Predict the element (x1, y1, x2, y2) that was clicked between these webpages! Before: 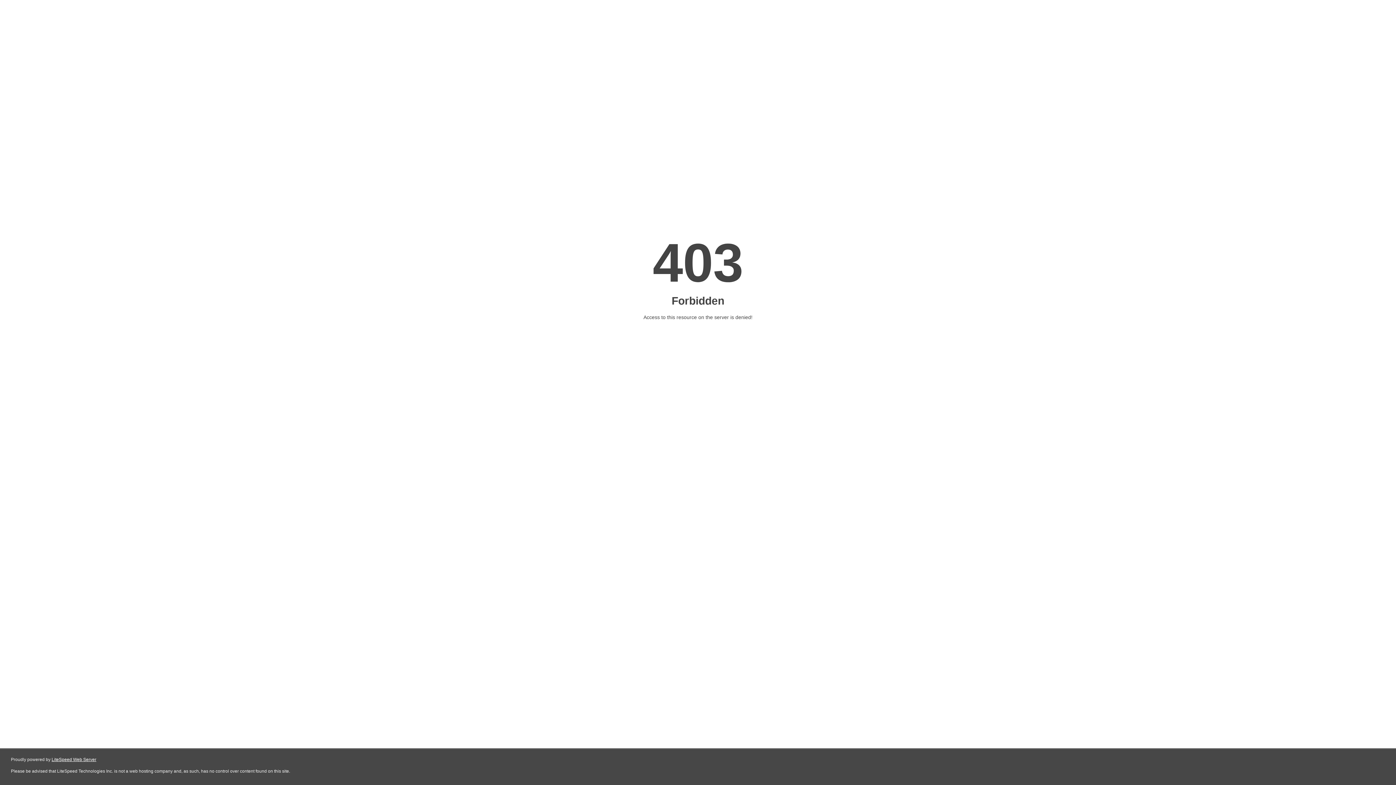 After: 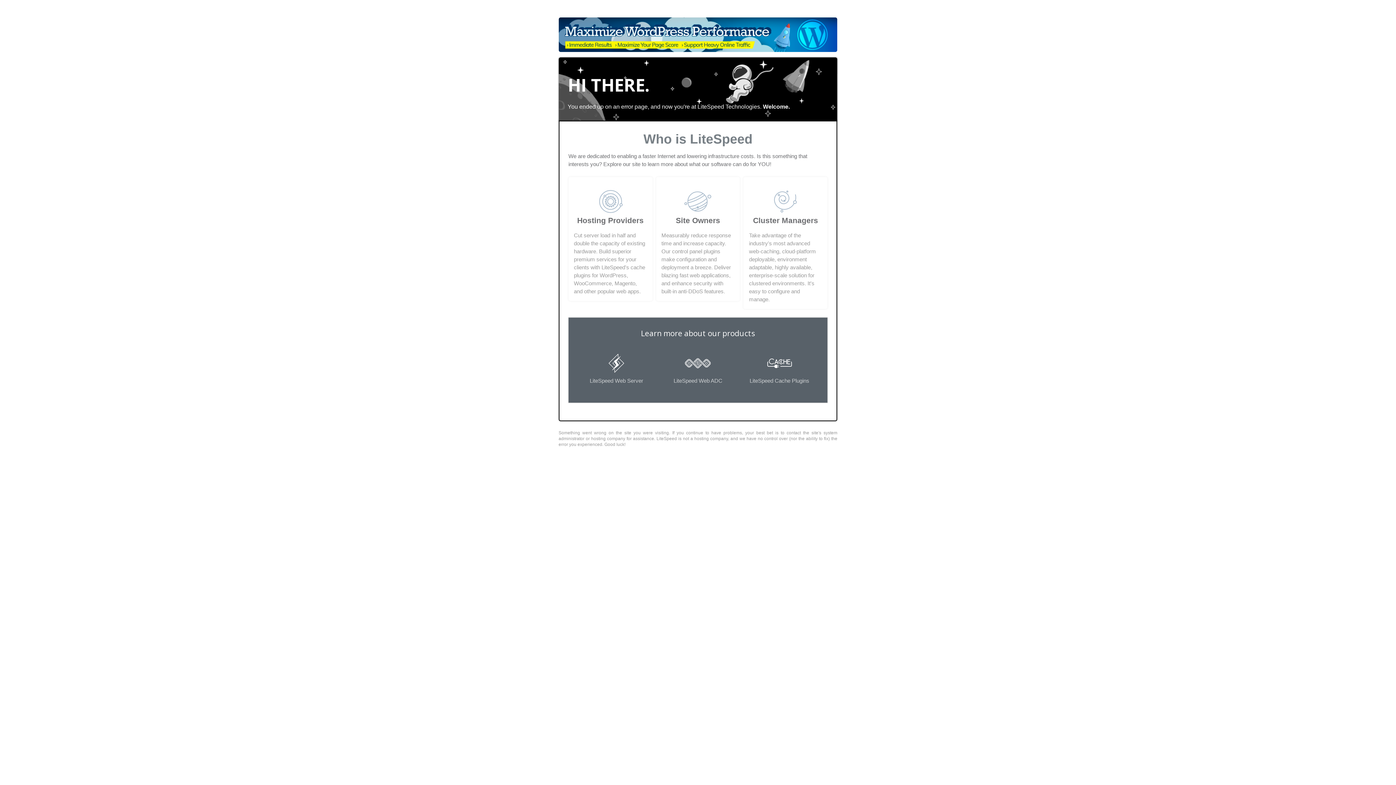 Action: bbox: (51, 757, 96, 762) label: LiteSpeed Web Server